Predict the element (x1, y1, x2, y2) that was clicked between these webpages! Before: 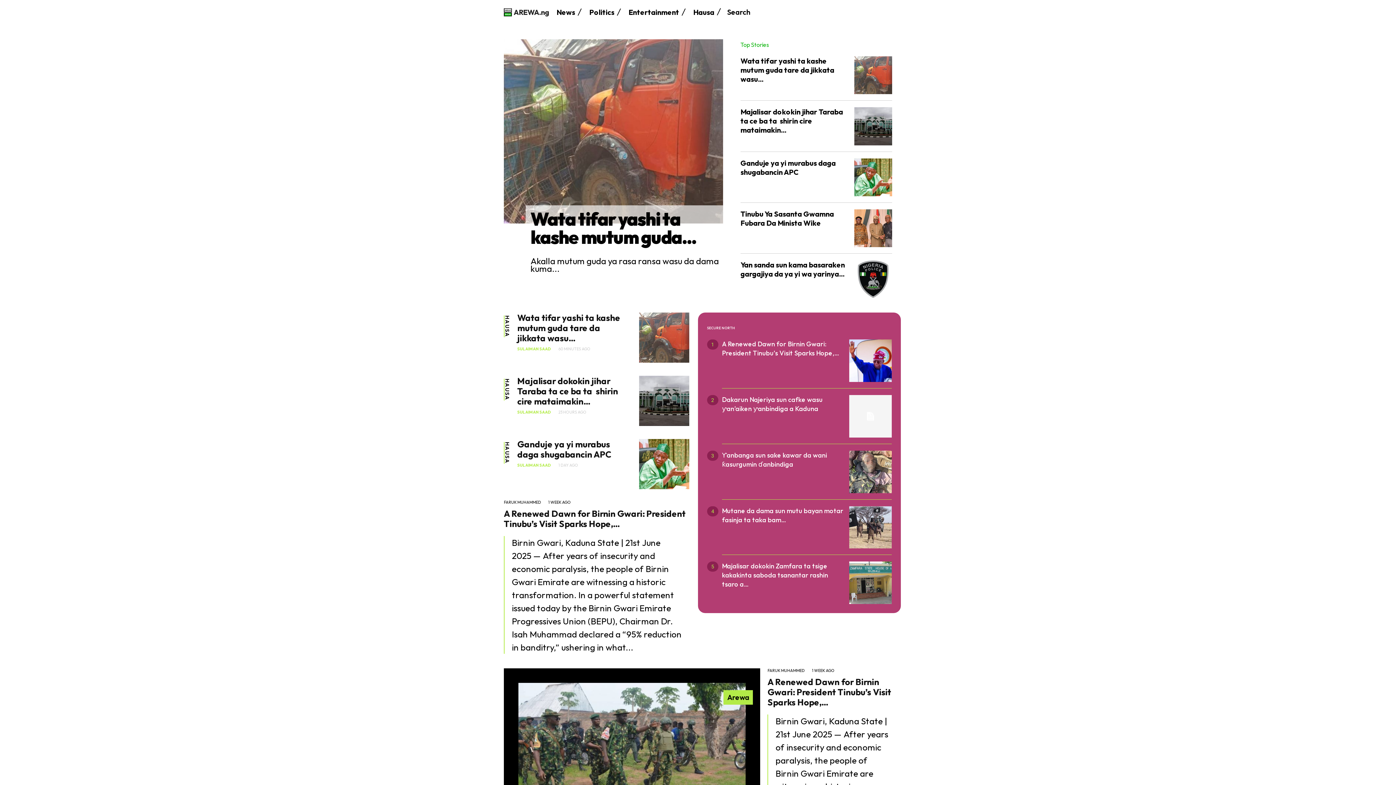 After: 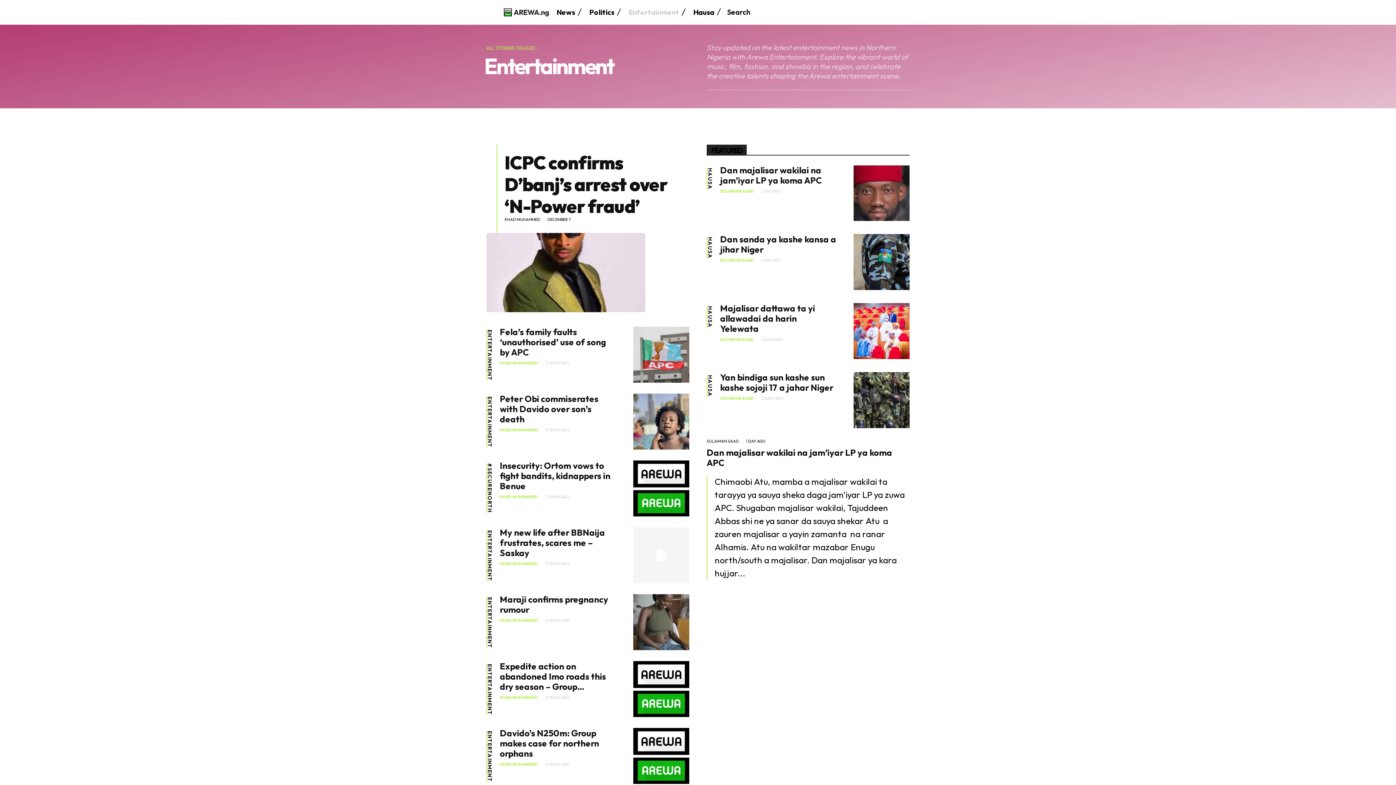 Action: label: Entertainment bbox: (628, 3, 679, 21)